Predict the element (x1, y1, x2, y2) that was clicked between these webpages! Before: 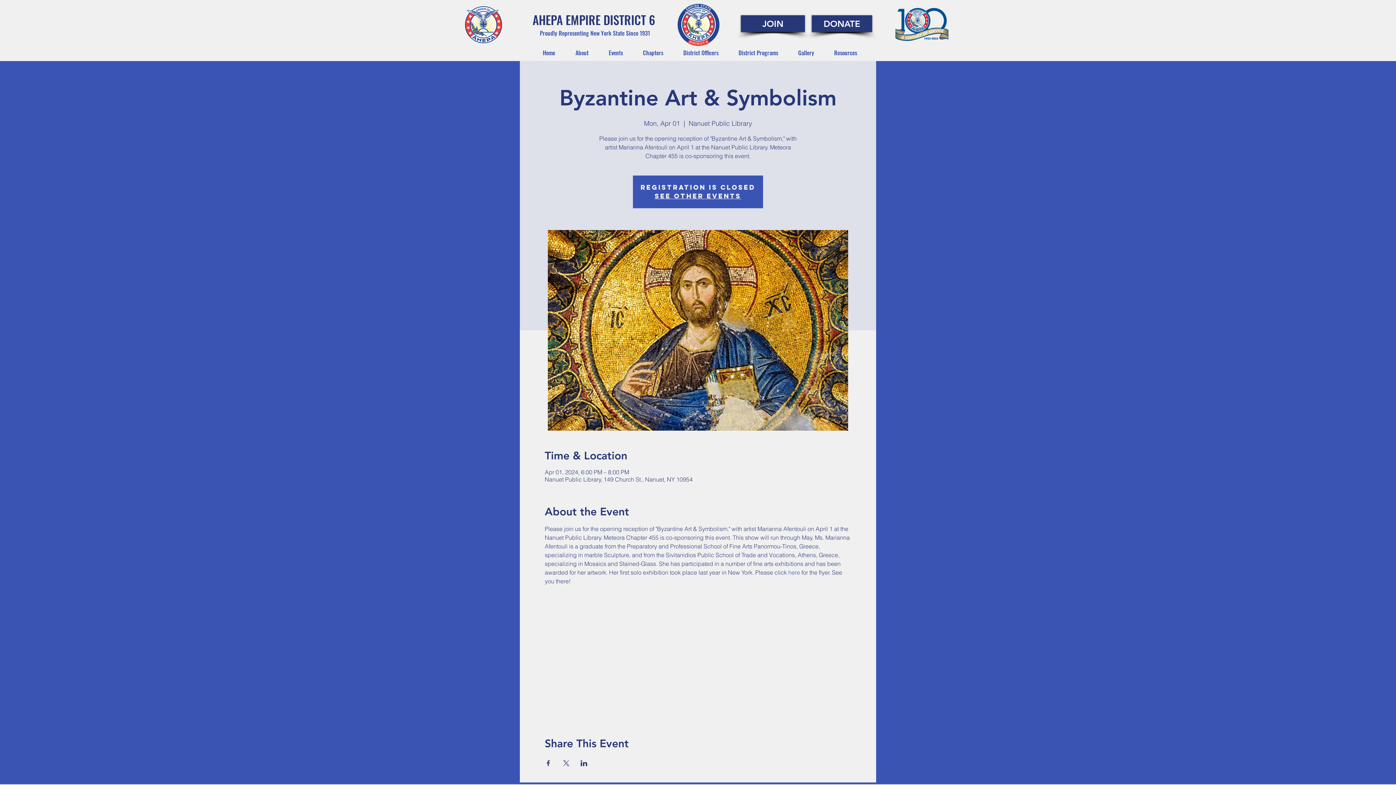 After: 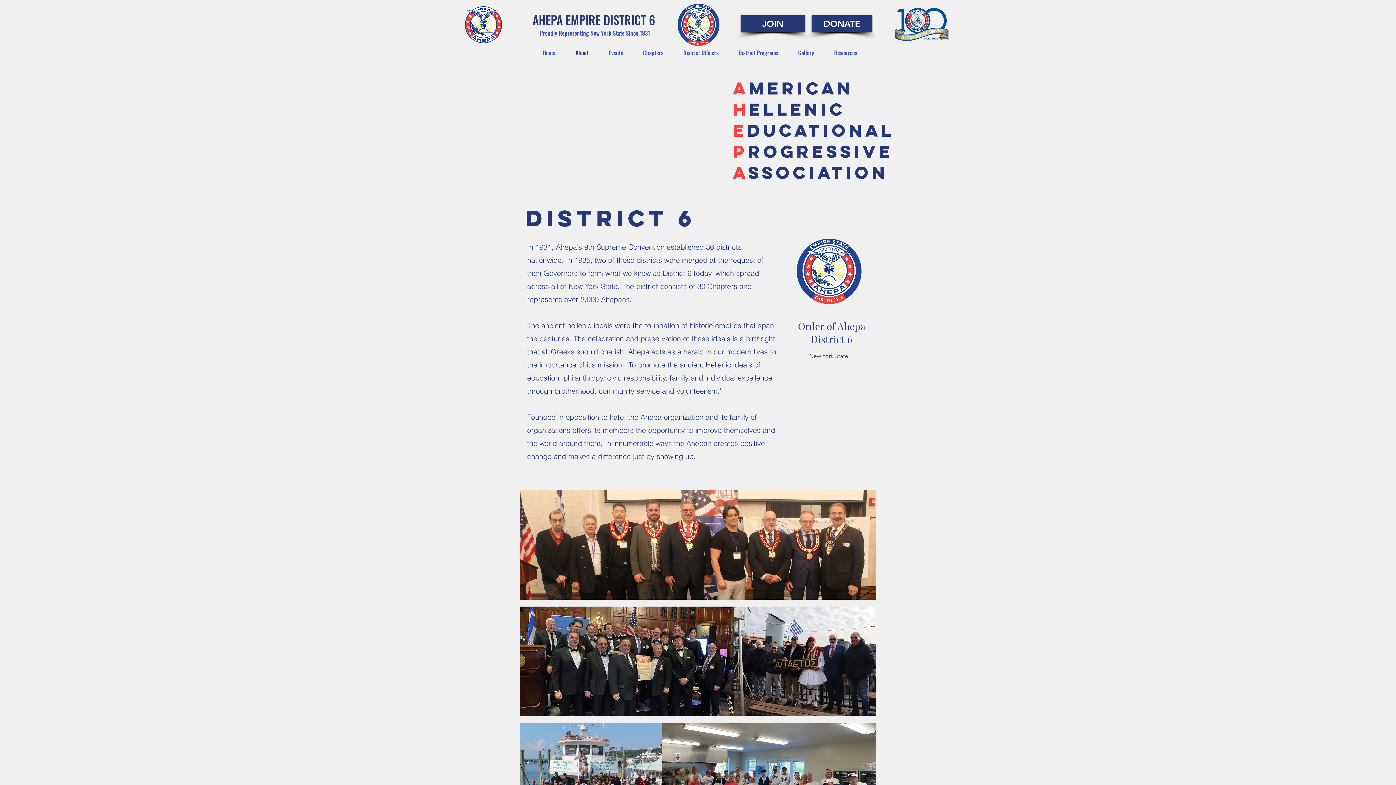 Action: bbox: (565, 48, 598, 57) label: About